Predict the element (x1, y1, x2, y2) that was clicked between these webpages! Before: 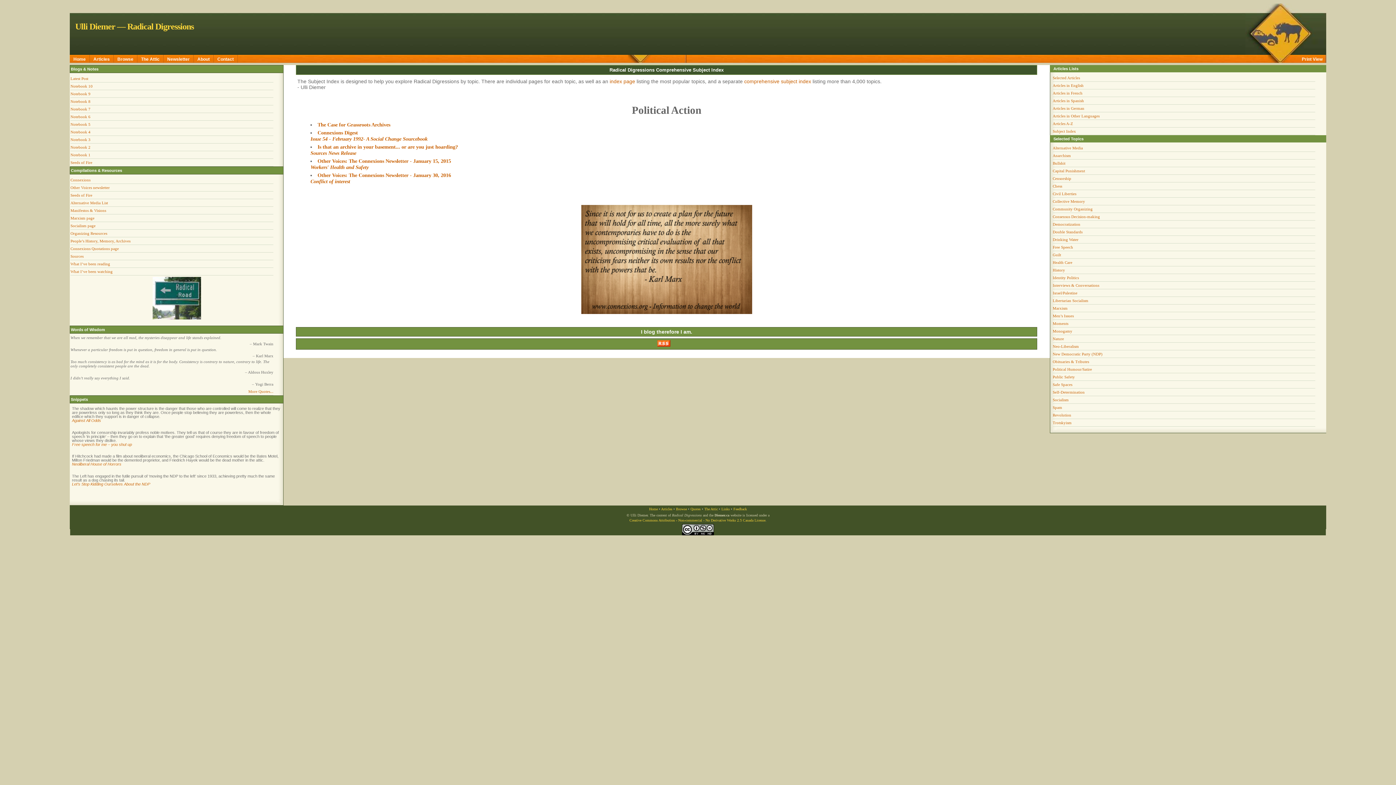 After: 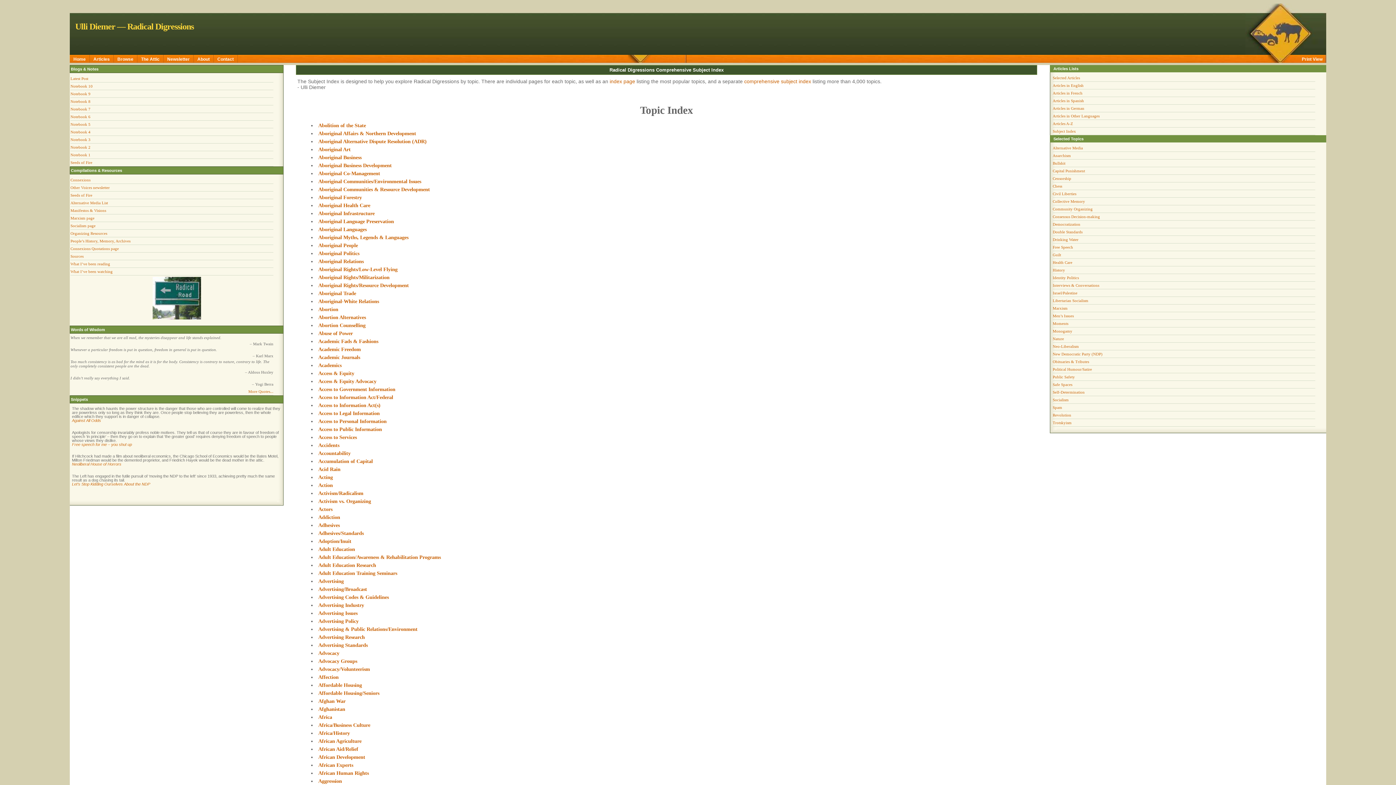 Action: label: comprehensive subject index bbox: (744, 78, 811, 84)